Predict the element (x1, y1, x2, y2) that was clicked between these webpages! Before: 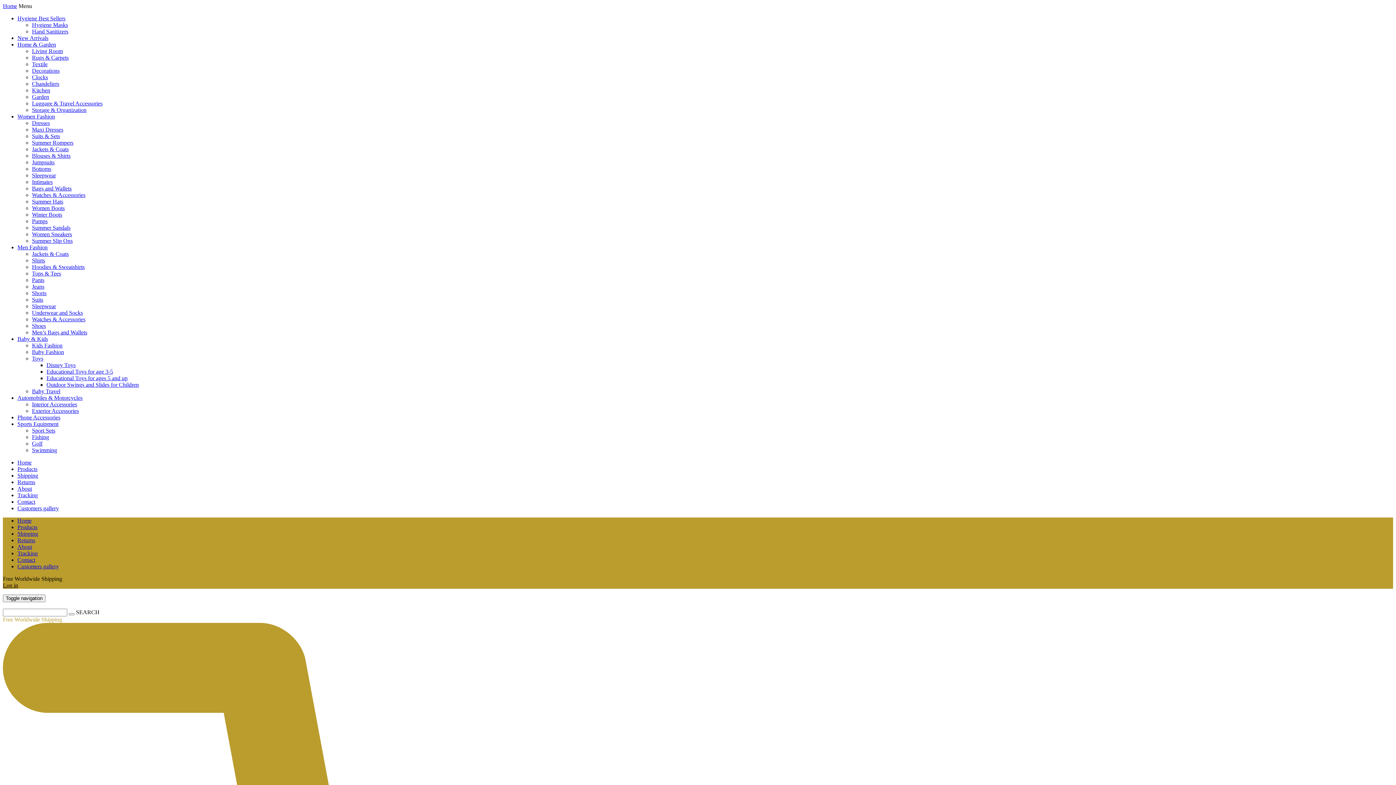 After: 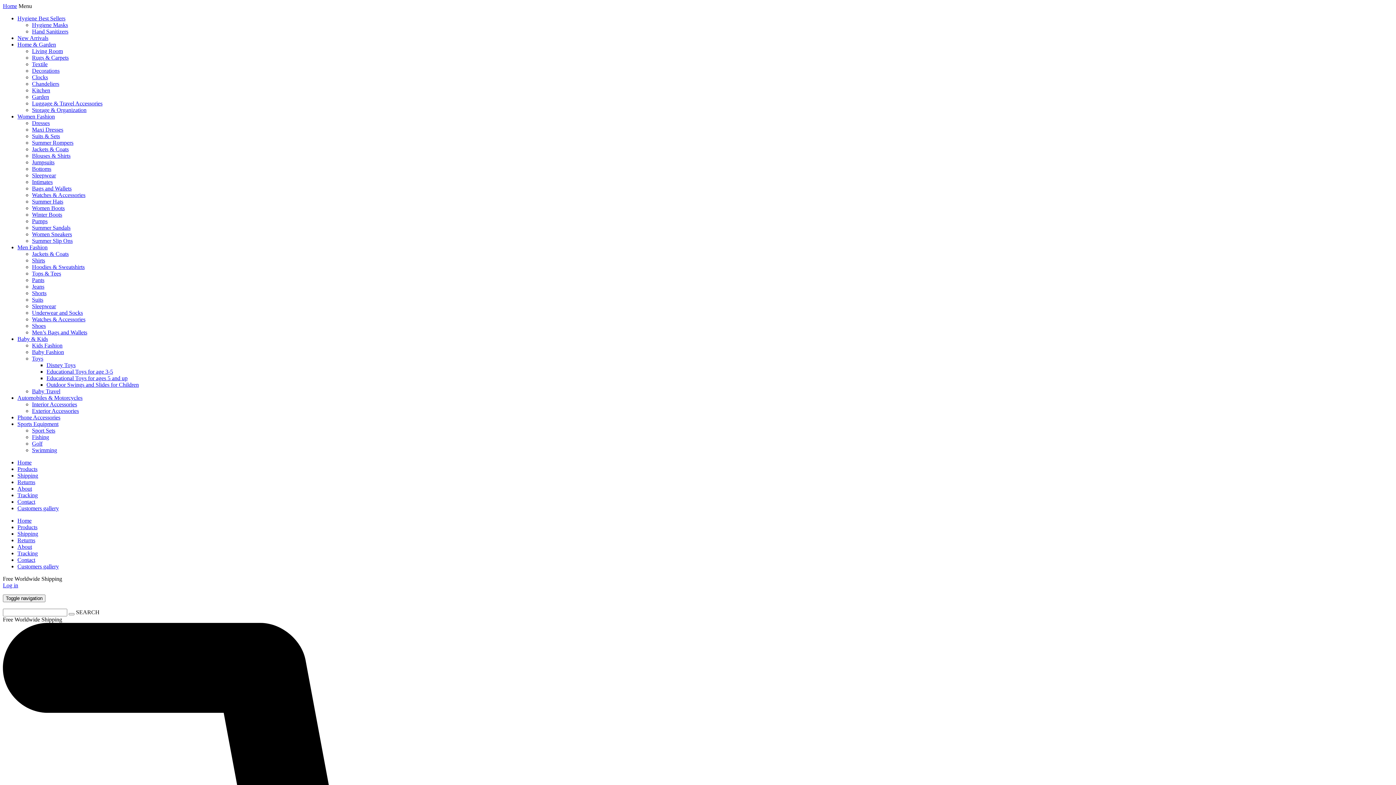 Action: bbox: (32, 106, 86, 113) label: Storage & Organization